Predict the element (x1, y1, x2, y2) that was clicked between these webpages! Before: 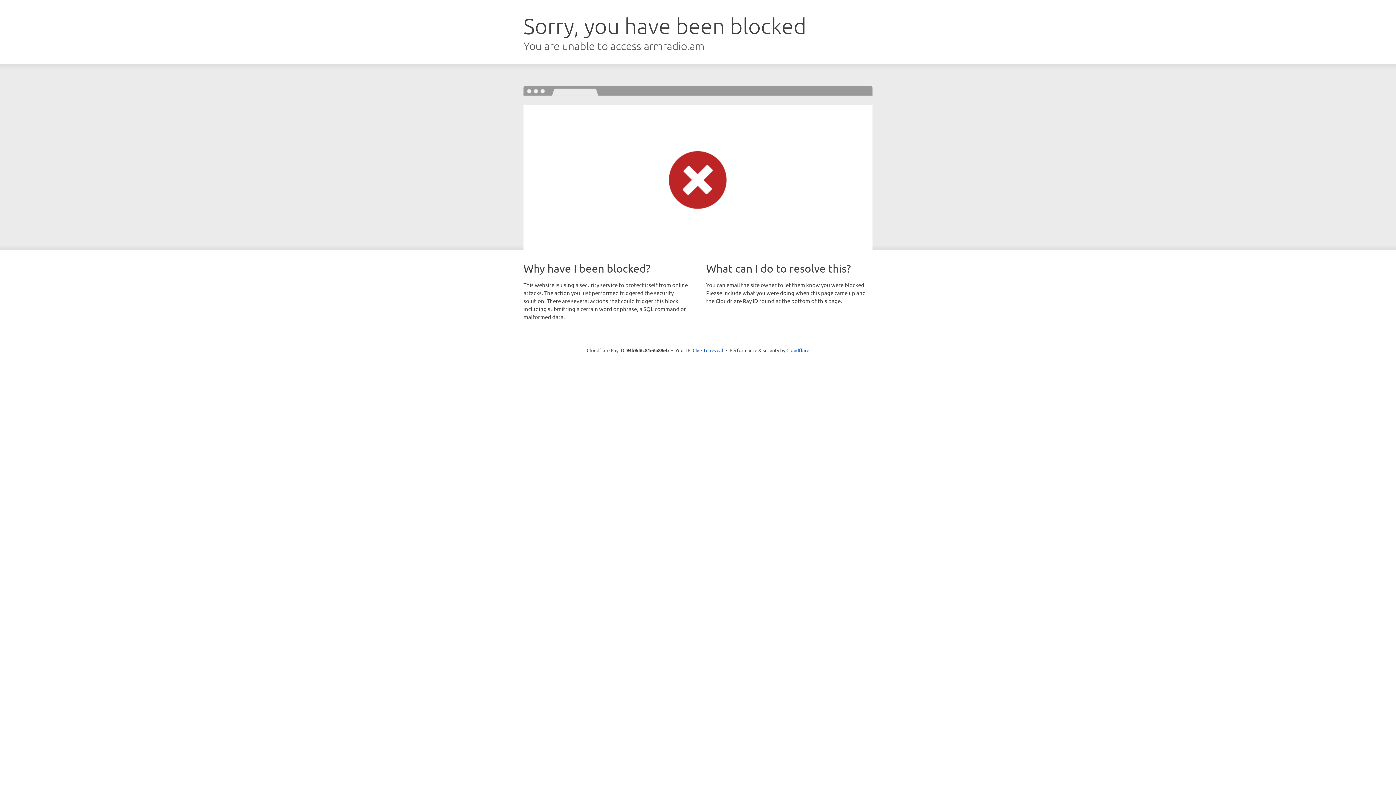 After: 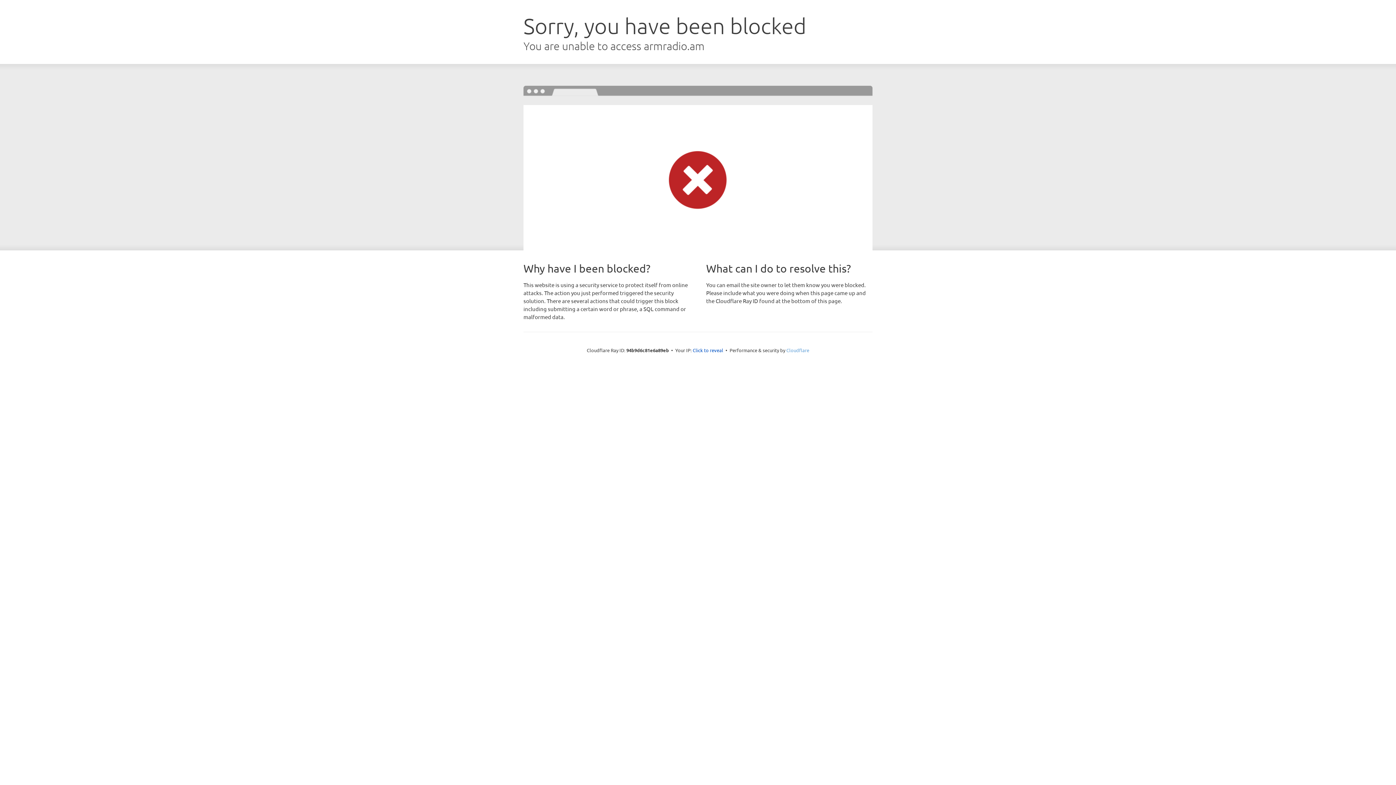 Action: label: Cloudflare bbox: (786, 347, 809, 353)